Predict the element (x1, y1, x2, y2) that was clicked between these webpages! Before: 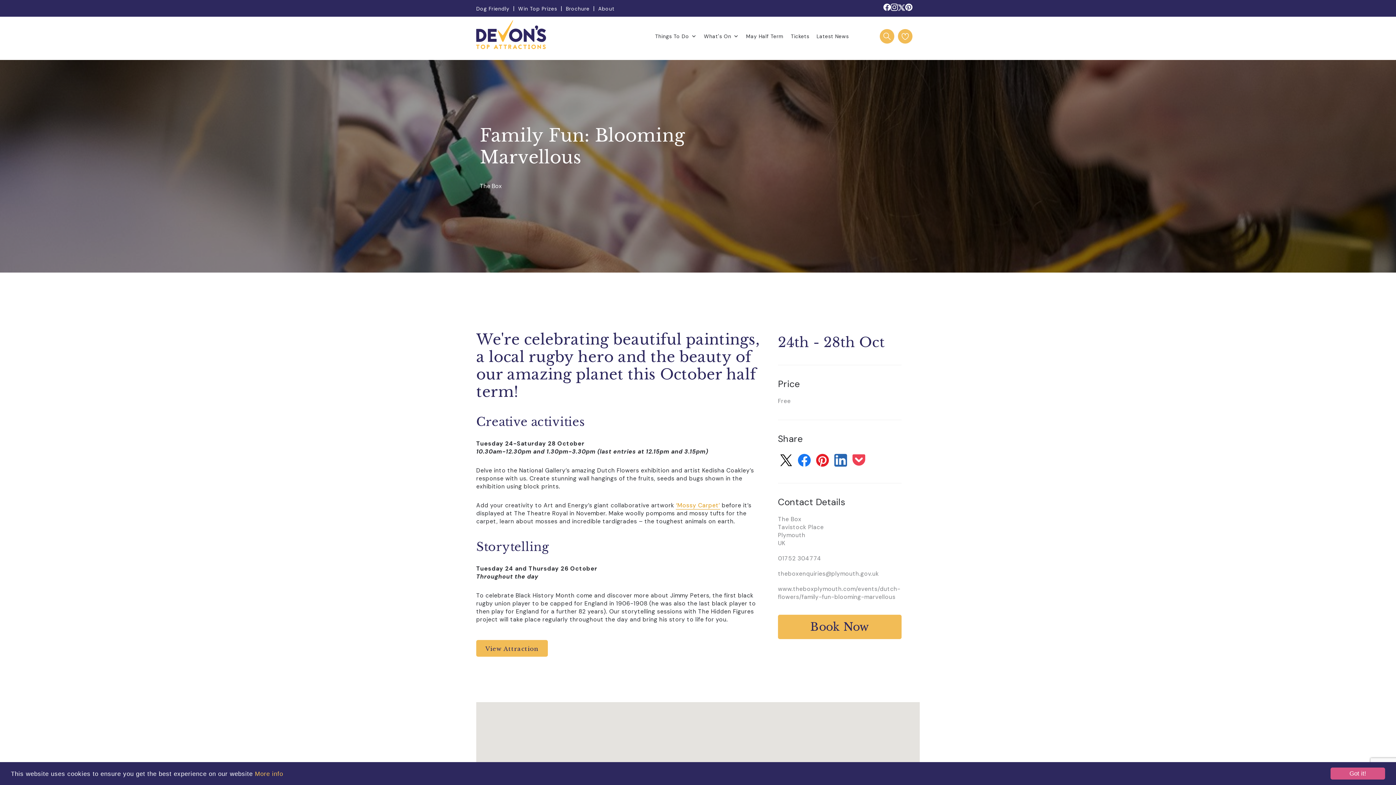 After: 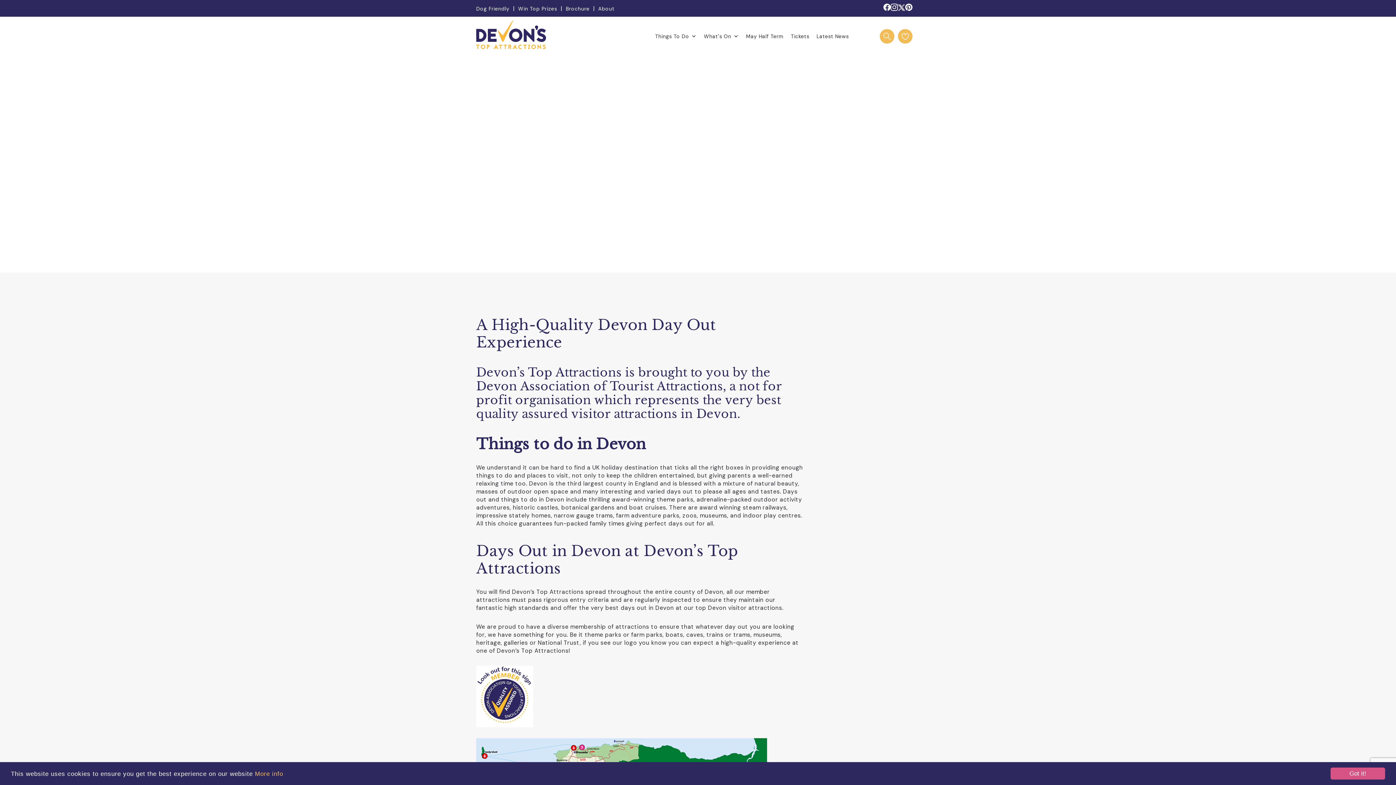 Action: label: About bbox: (598, 5, 614, 11)